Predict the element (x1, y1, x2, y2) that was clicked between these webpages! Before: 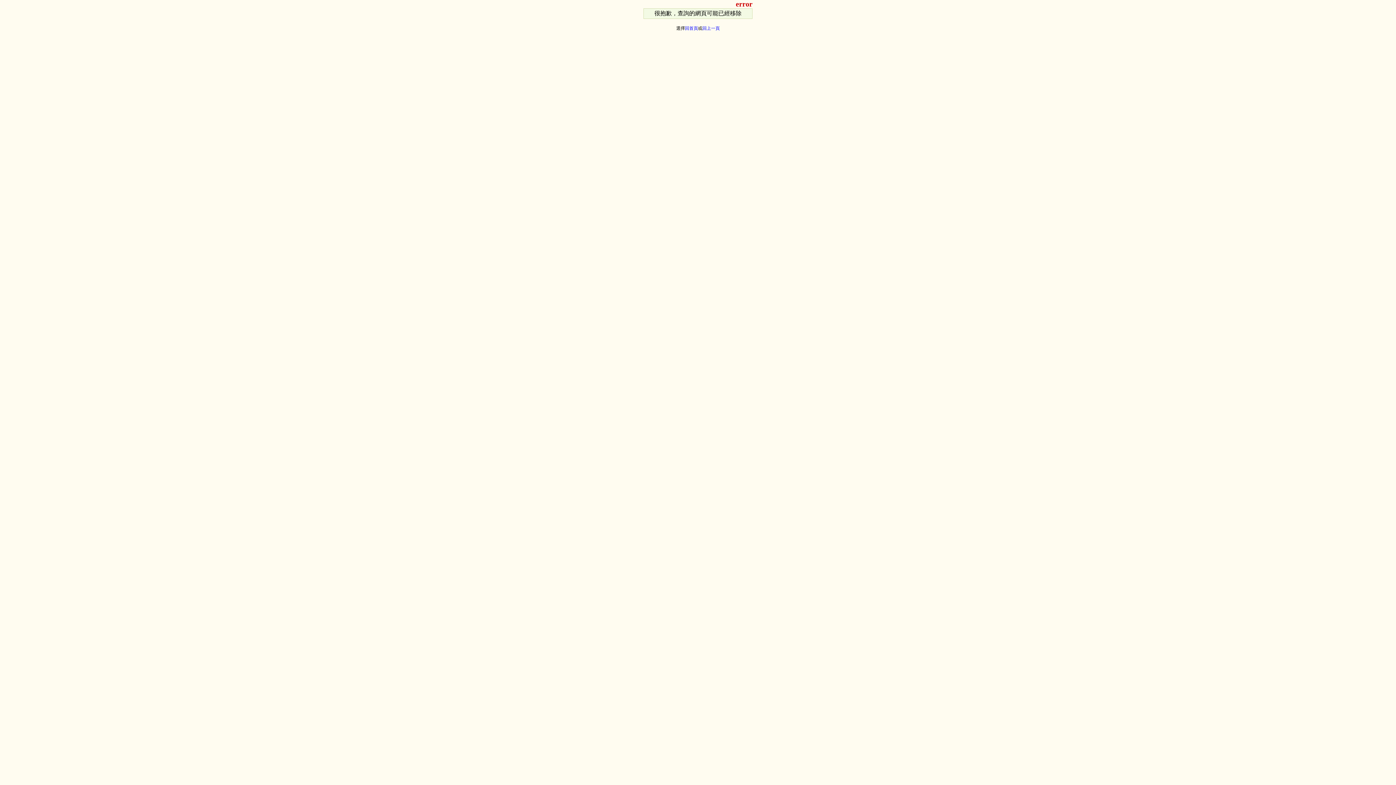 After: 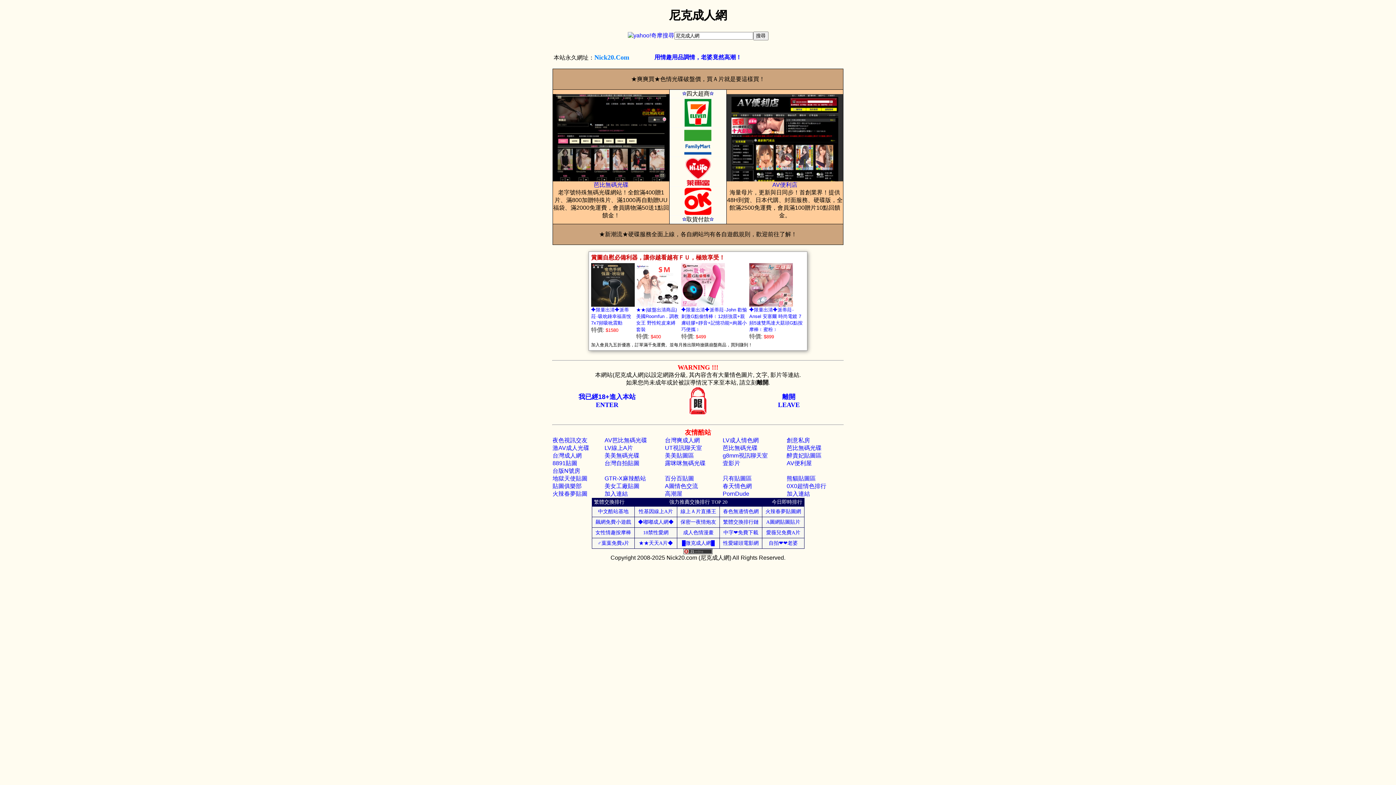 Action: label: 回首頁 bbox: (685, 25, 698, 30)